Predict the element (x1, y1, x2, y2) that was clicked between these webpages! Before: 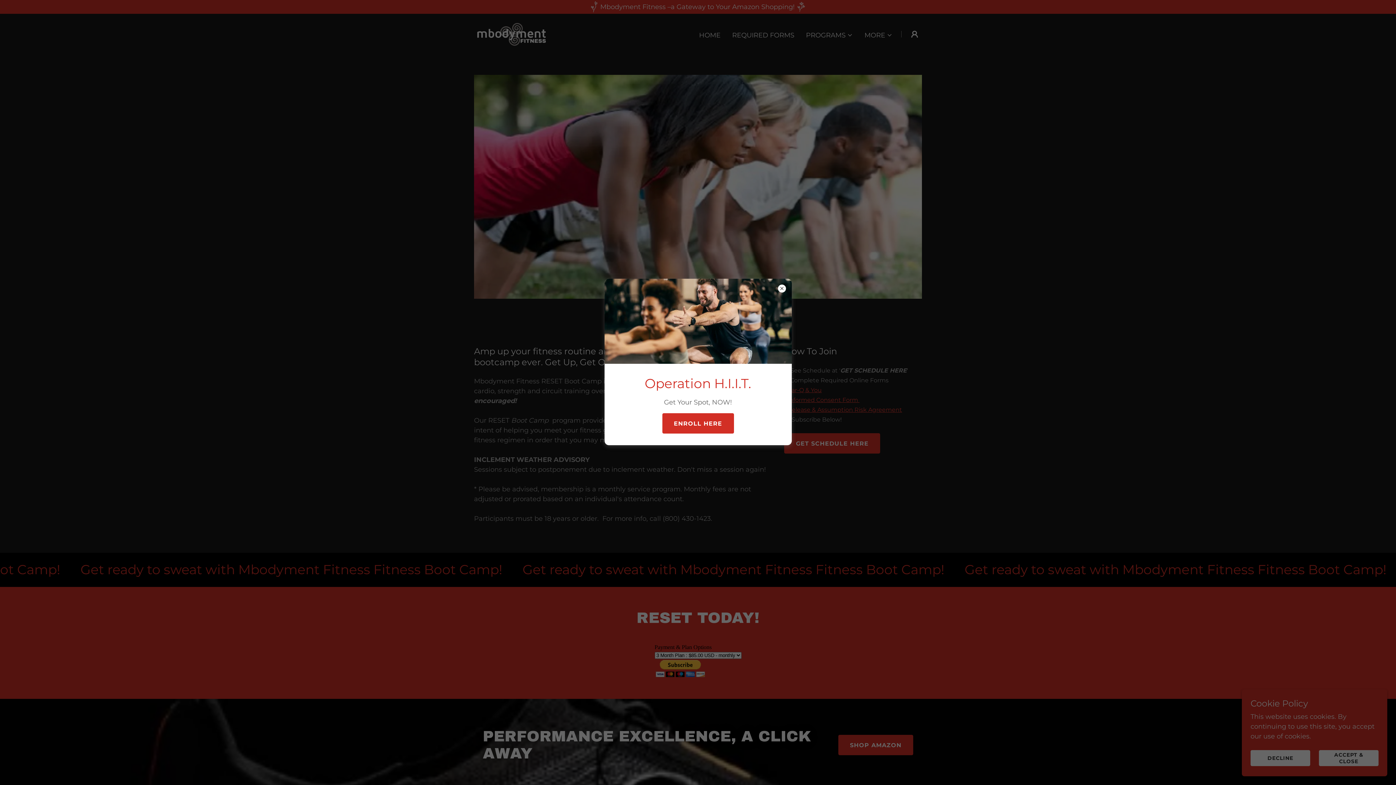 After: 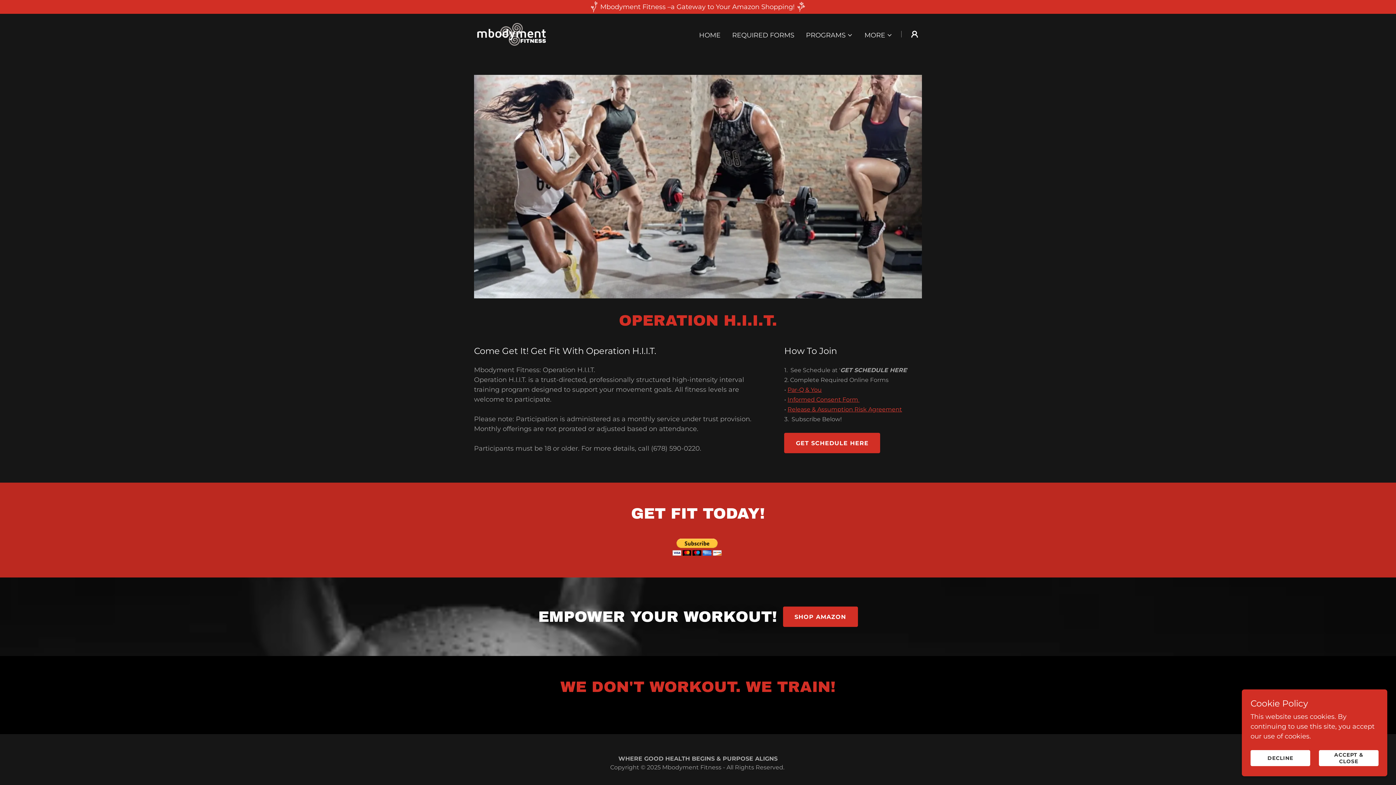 Action: bbox: (662, 413, 734, 433) label: ENROLL HERE